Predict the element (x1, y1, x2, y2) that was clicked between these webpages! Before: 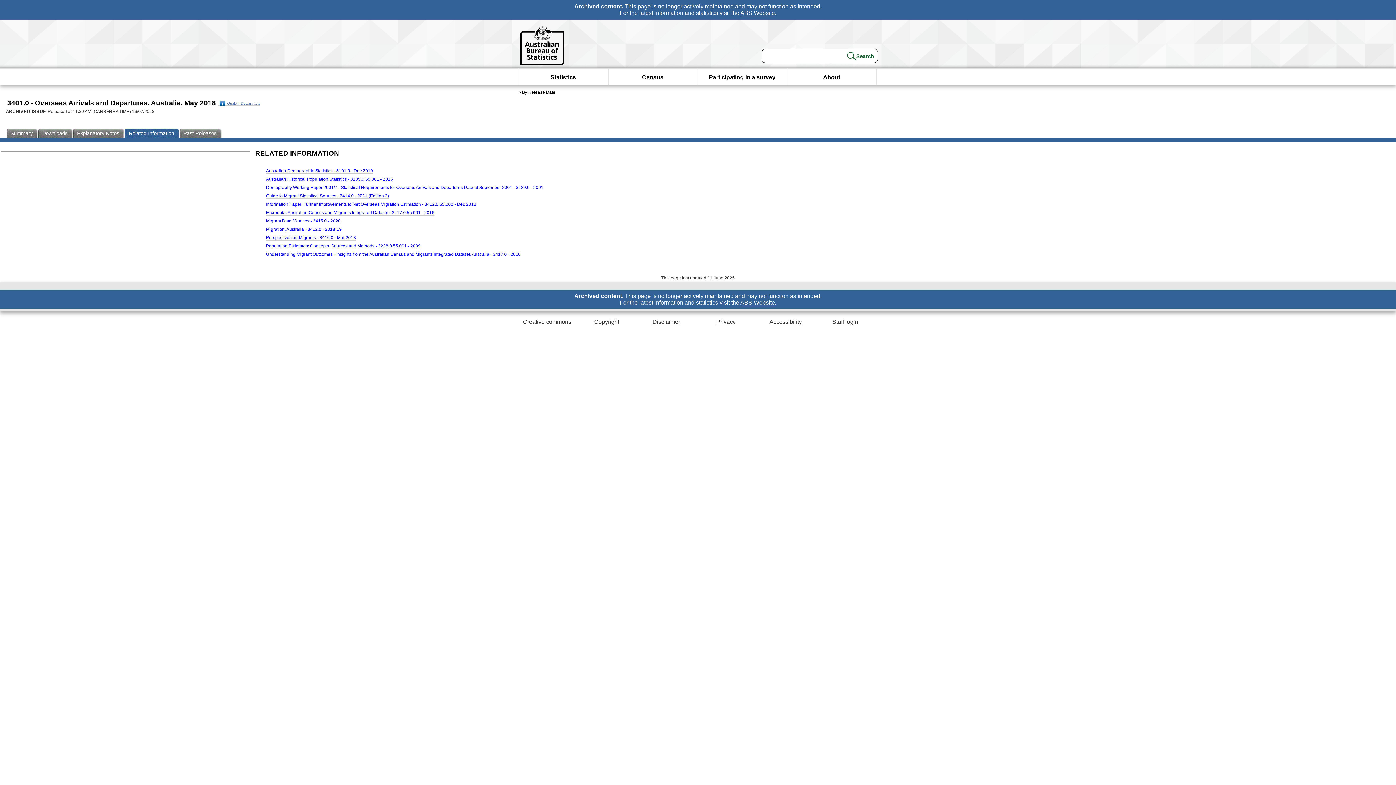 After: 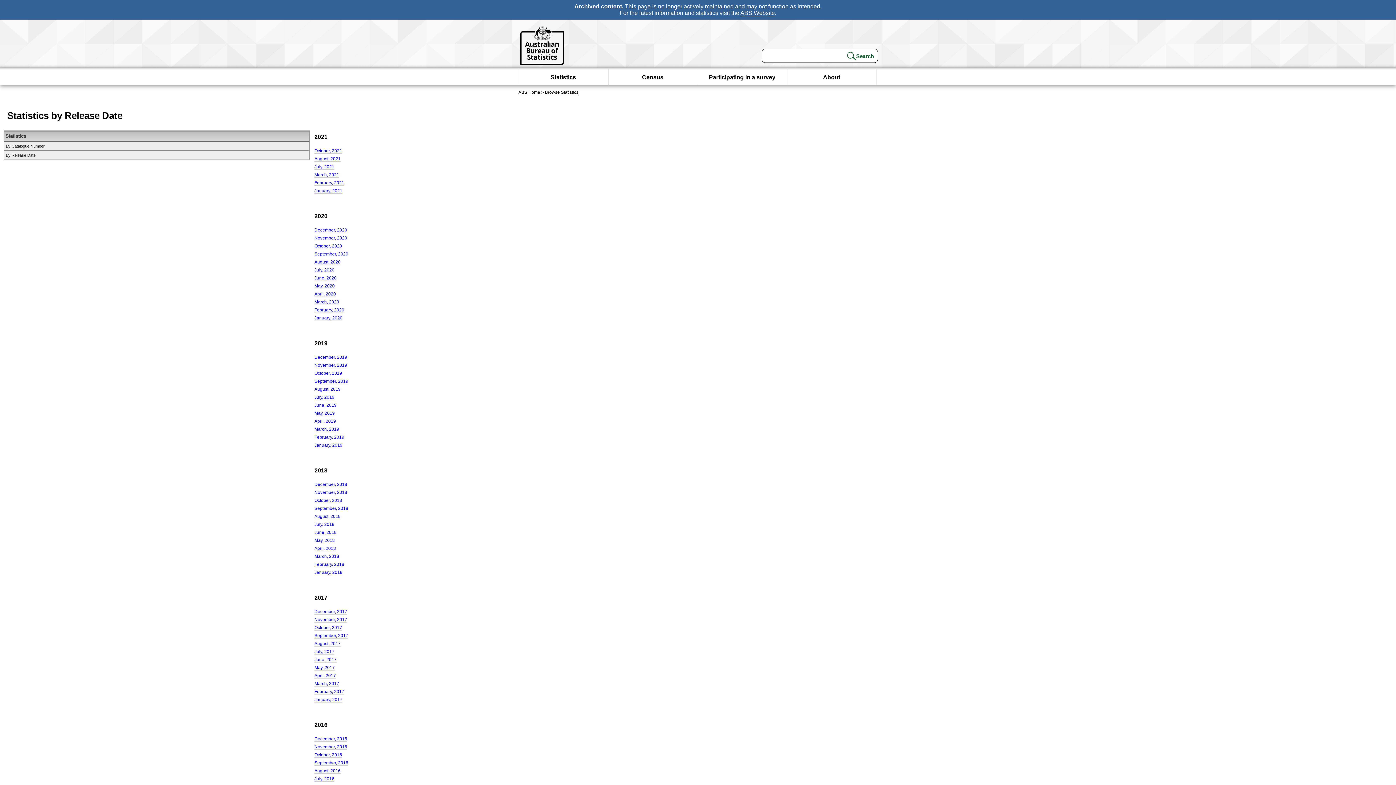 Action: label: By Release Date bbox: (522, 89, 555, 95)